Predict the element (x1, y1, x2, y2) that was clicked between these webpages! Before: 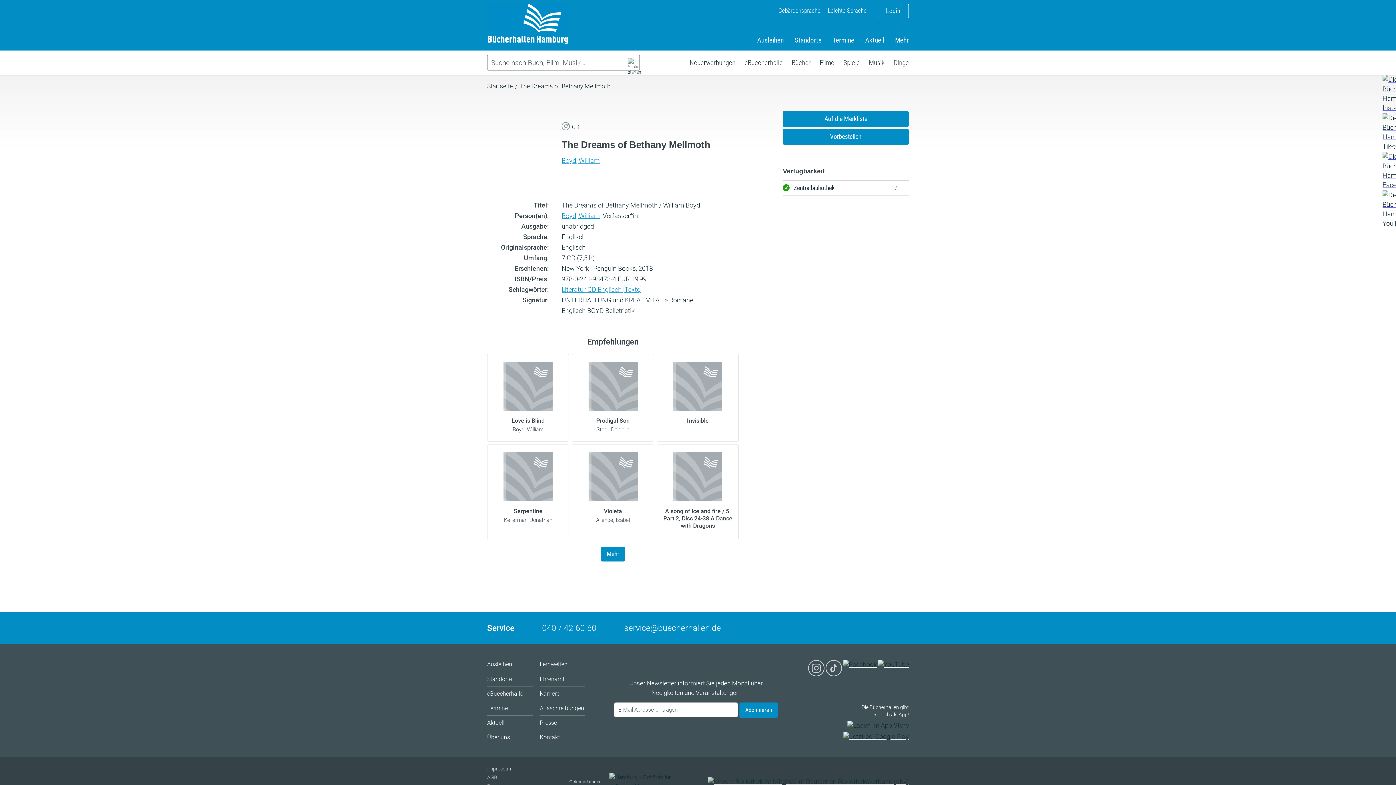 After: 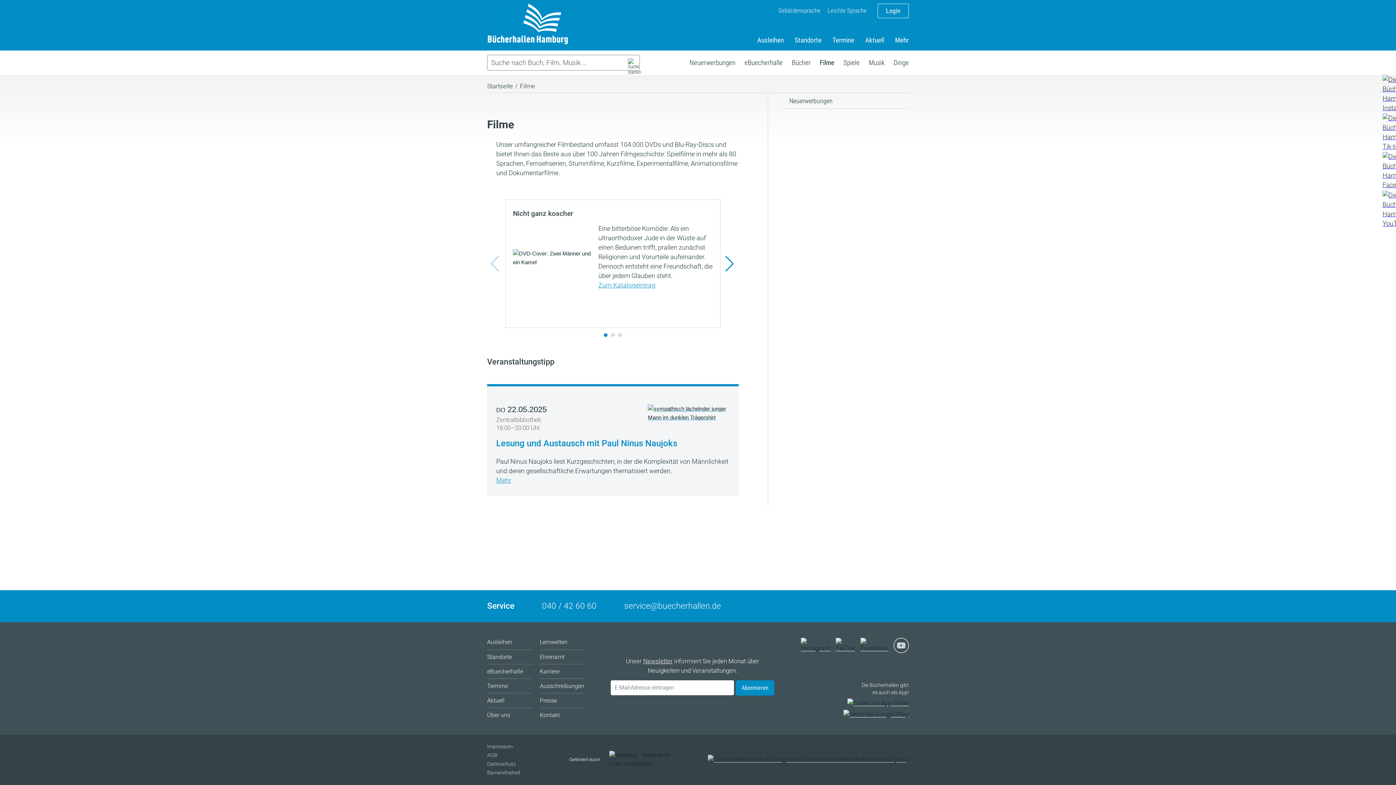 Action: label: Filme bbox: (820, 55, 834, 70)